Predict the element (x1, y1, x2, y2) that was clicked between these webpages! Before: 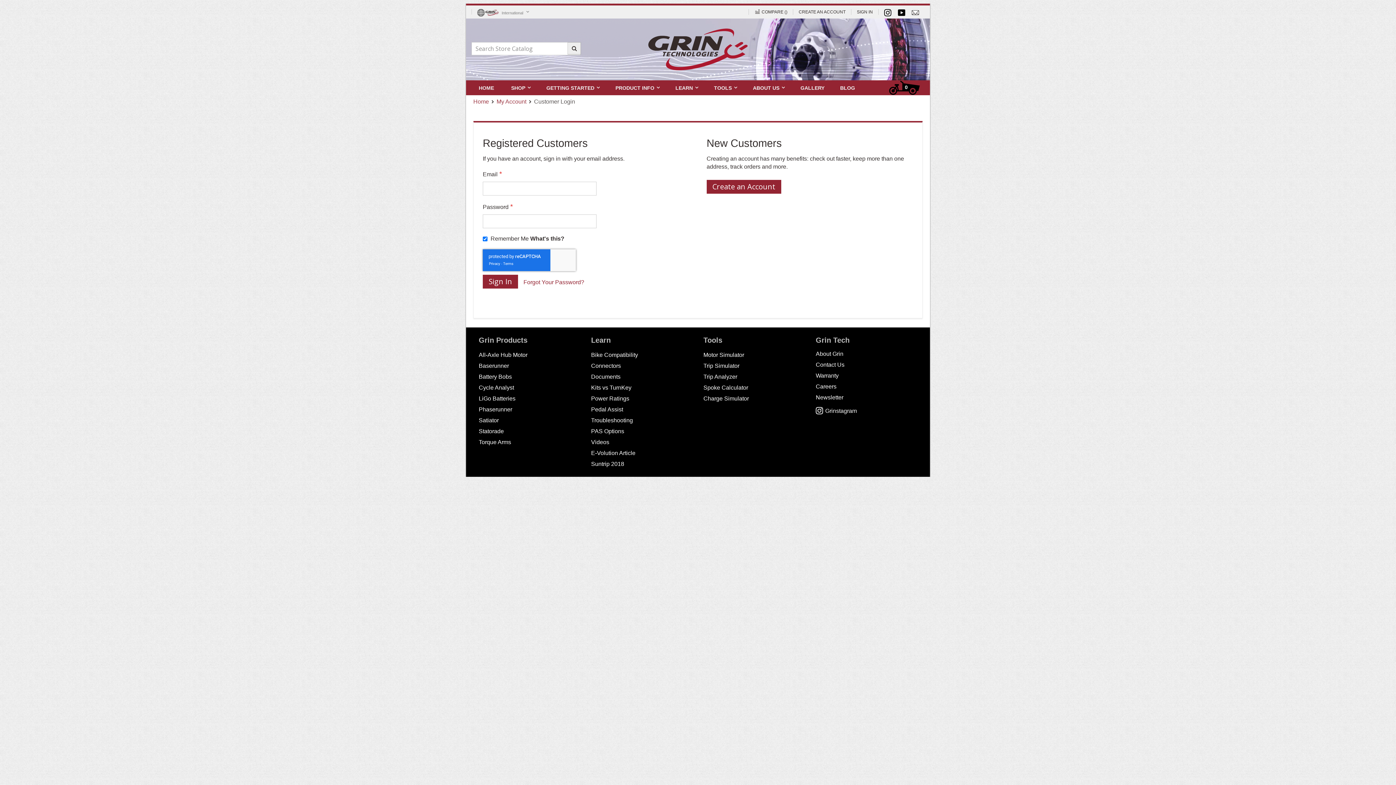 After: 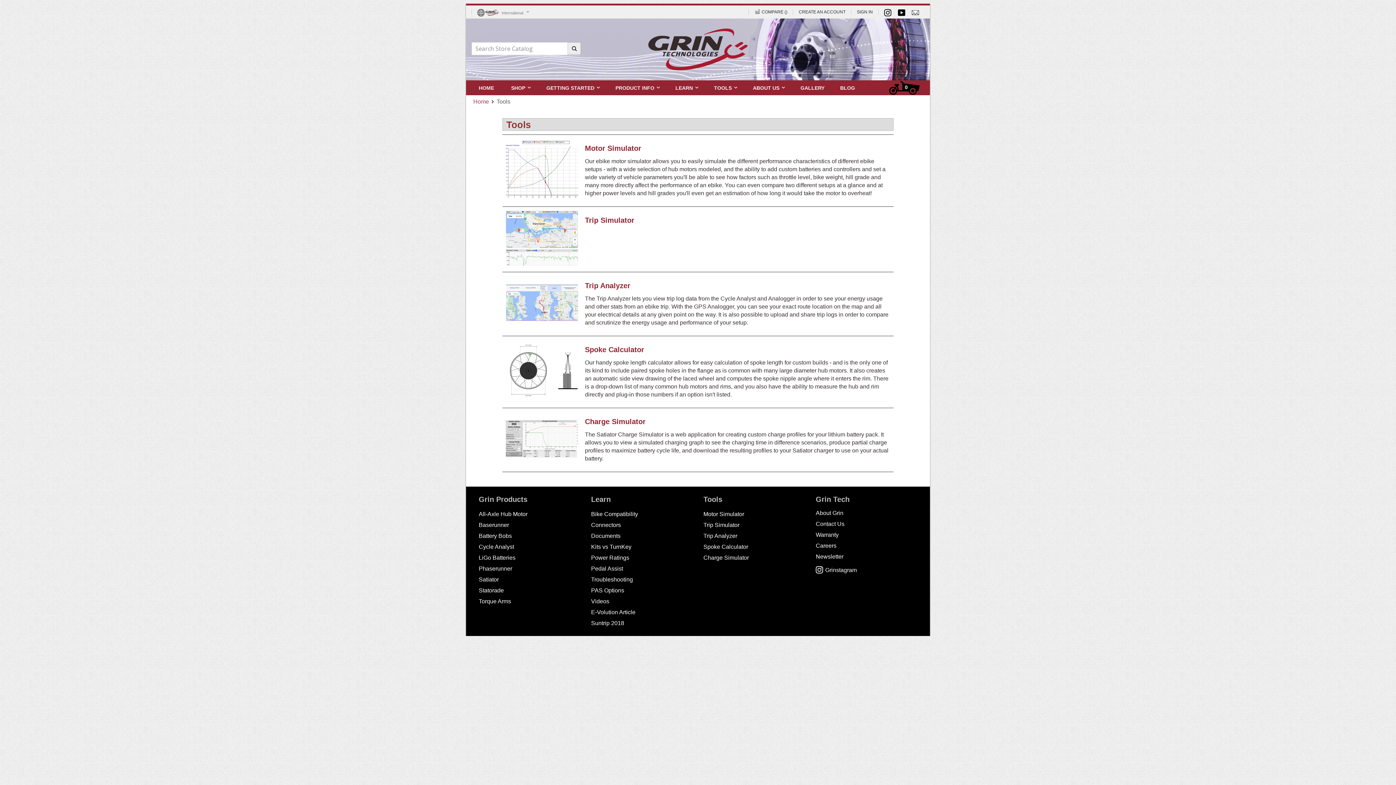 Action: bbox: (706, 80, 744, 95) label: TOOLS